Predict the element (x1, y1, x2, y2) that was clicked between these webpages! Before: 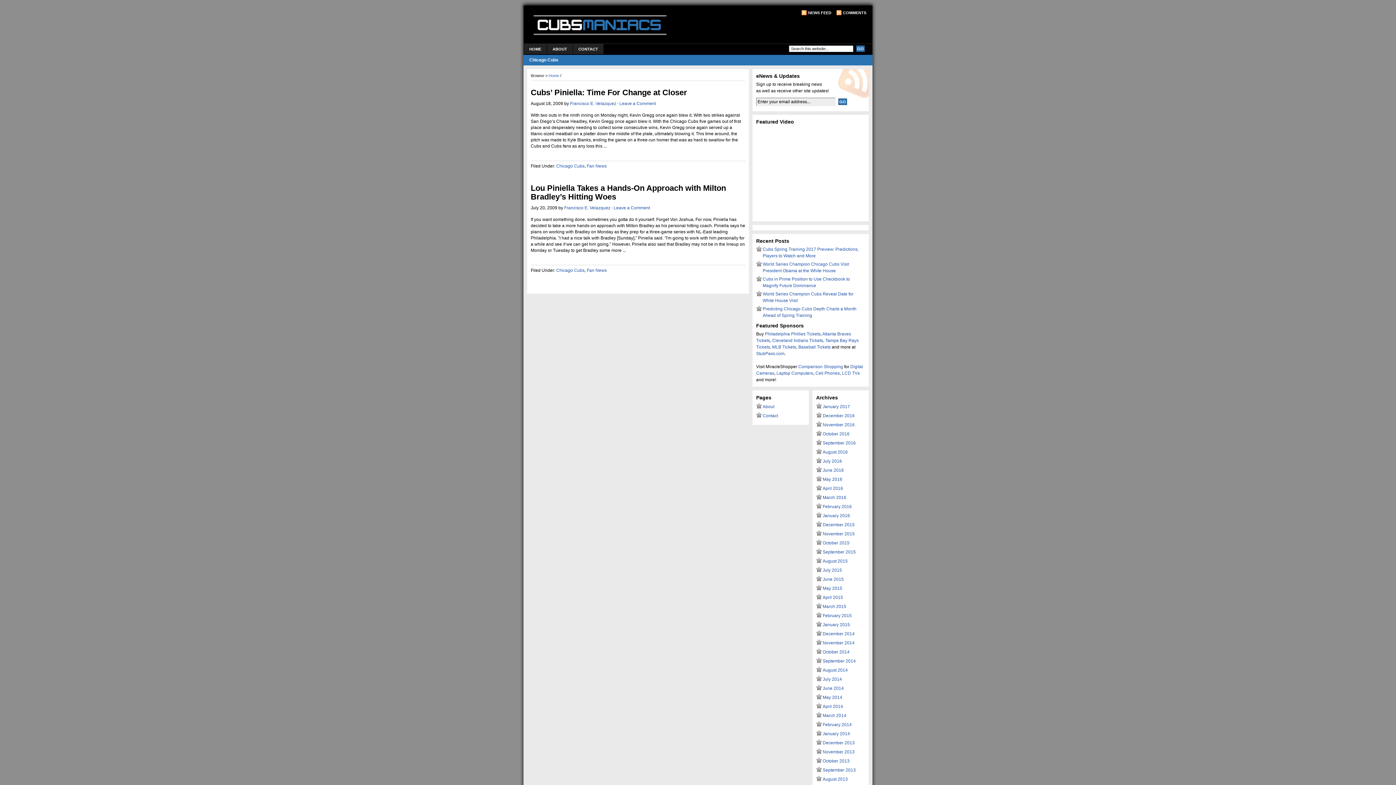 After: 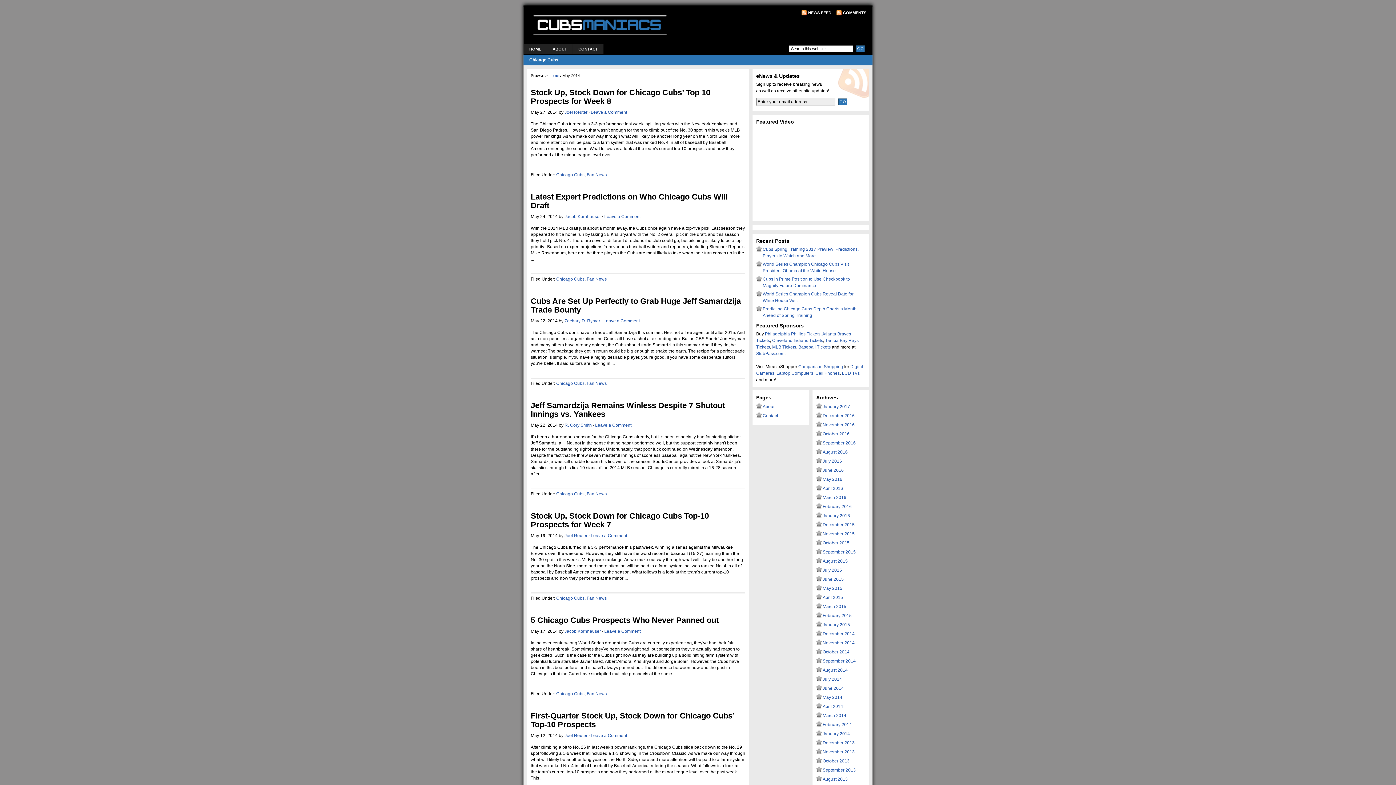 Action: label: May 2014 bbox: (822, 695, 842, 700)